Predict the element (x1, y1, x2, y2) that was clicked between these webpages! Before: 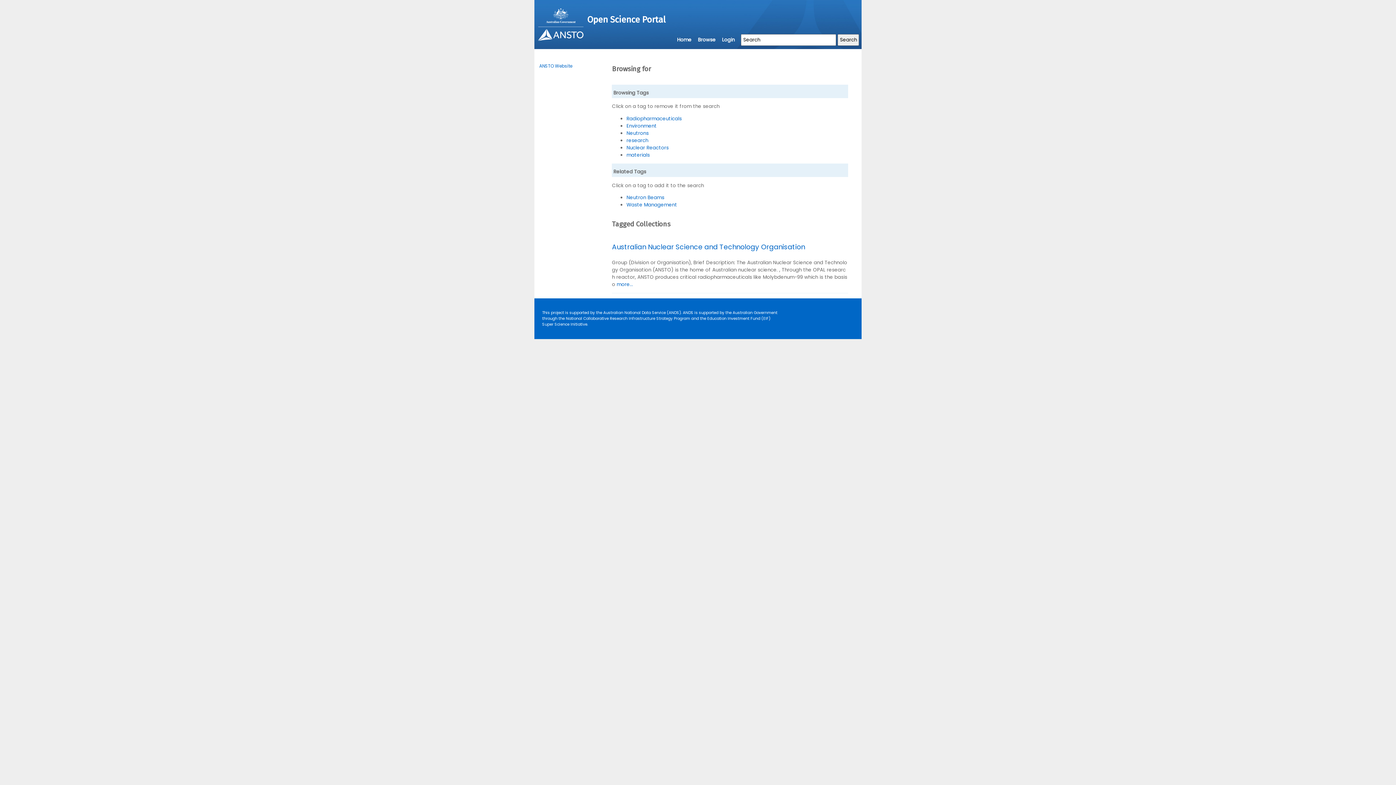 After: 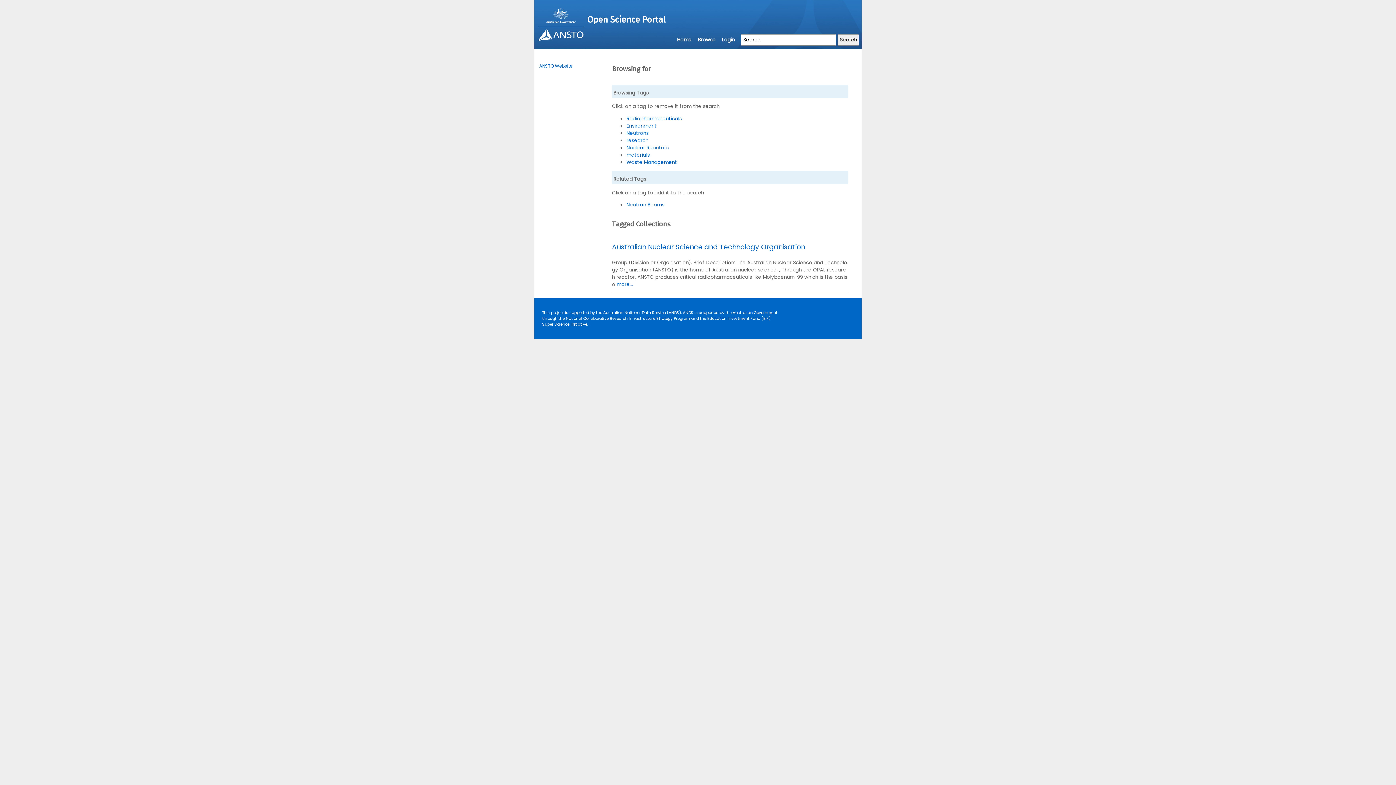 Action: bbox: (626, 201, 677, 208) label: Waste Management